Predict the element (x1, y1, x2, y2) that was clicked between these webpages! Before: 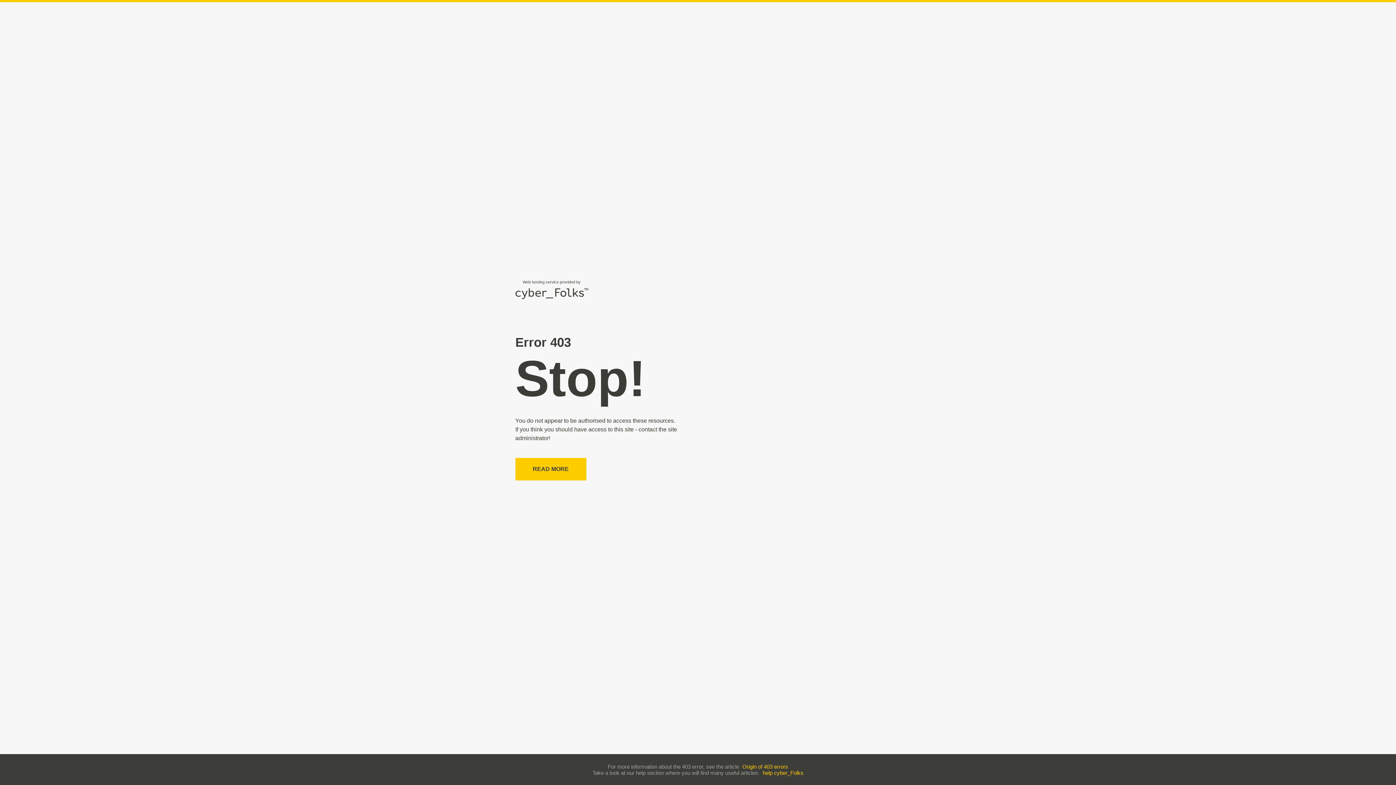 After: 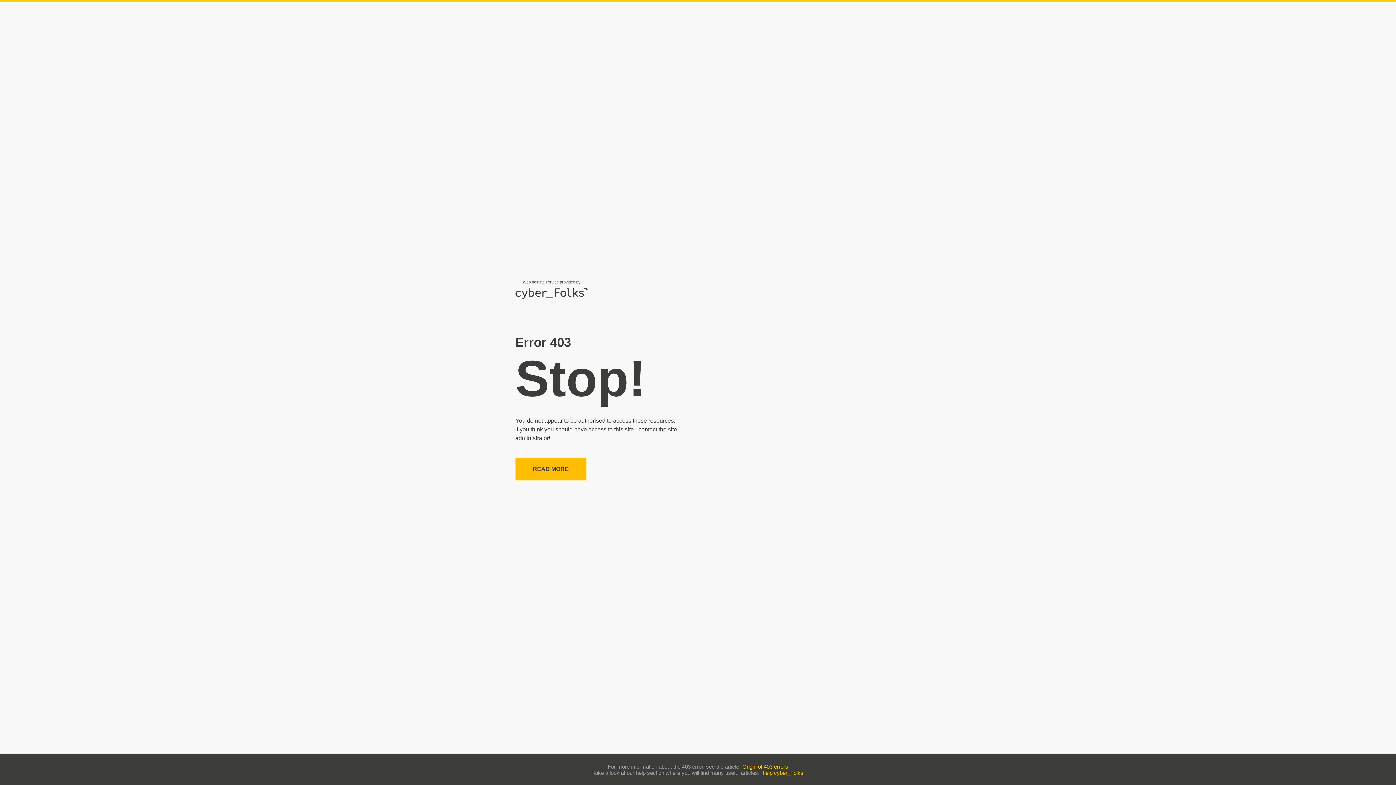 Action: label: READ MORE bbox: (515, 458, 586, 480)